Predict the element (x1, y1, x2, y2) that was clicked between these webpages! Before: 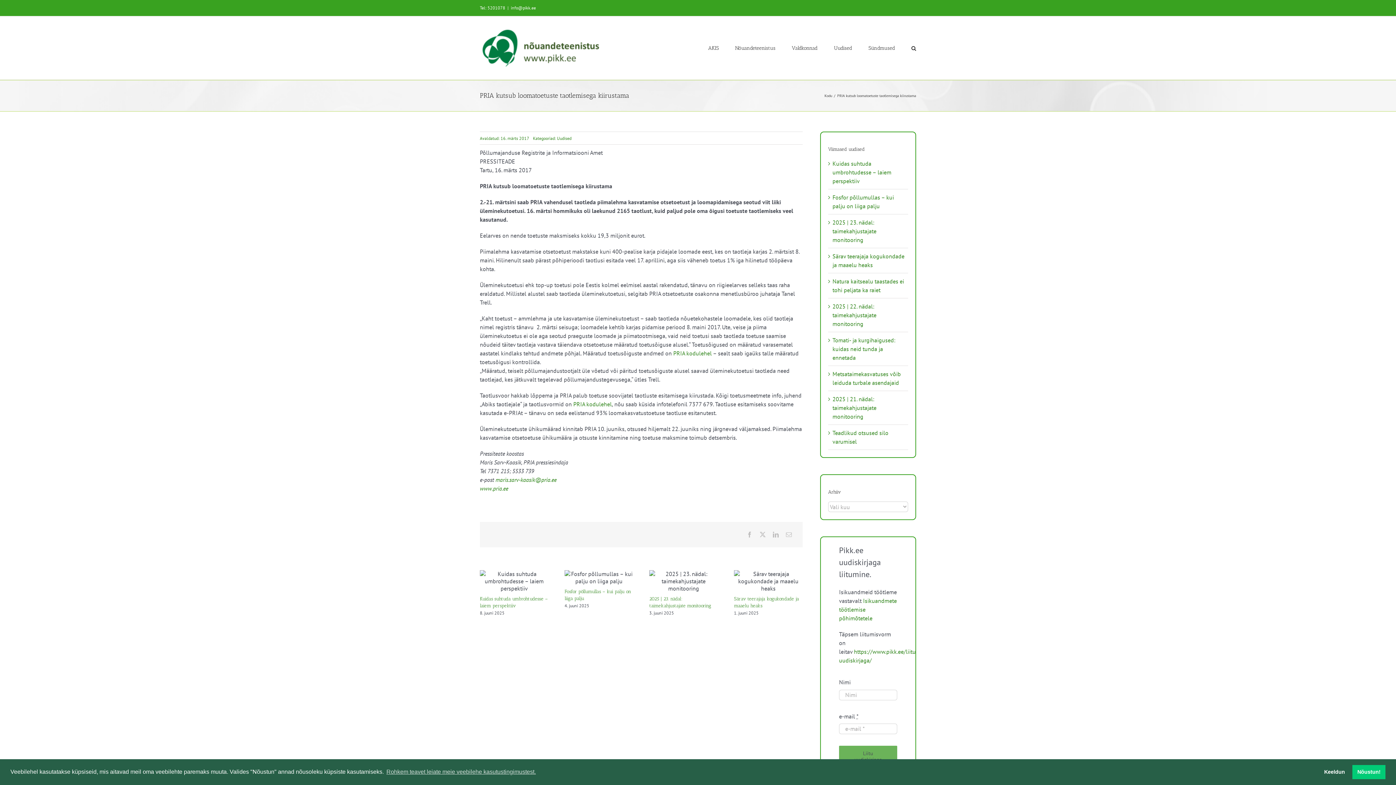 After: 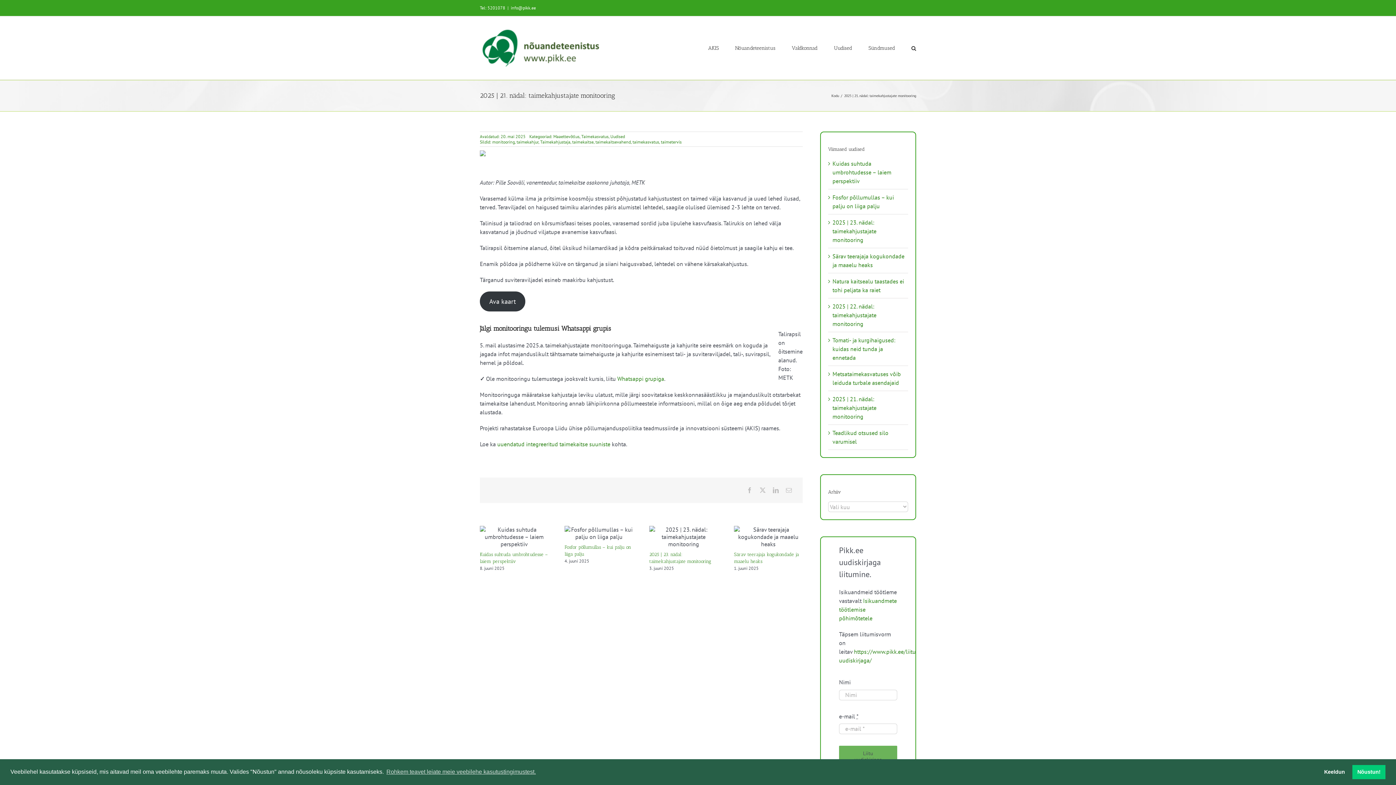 Action: bbox: (832, 395, 876, 420) label: 2025 | 21. nädal: taimekahjustajate monitooring